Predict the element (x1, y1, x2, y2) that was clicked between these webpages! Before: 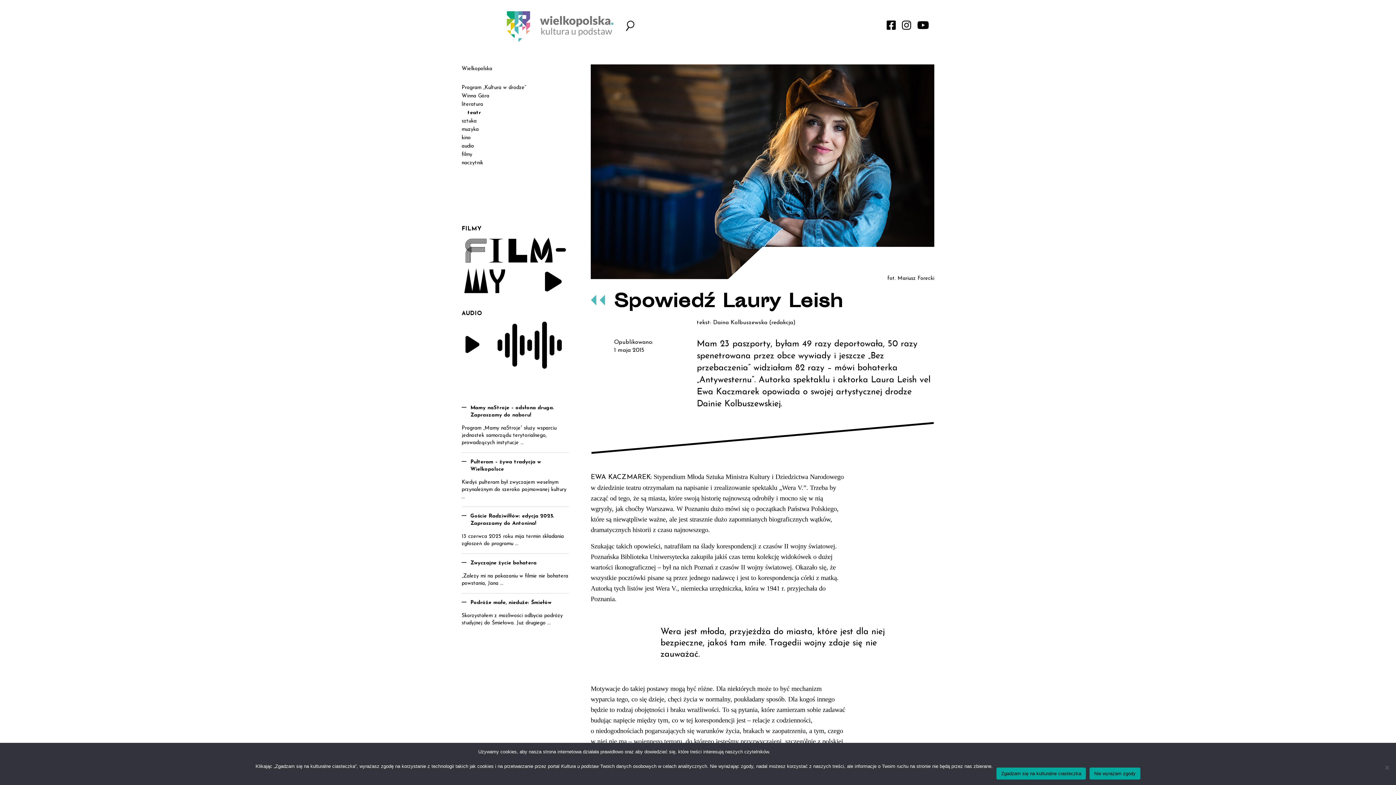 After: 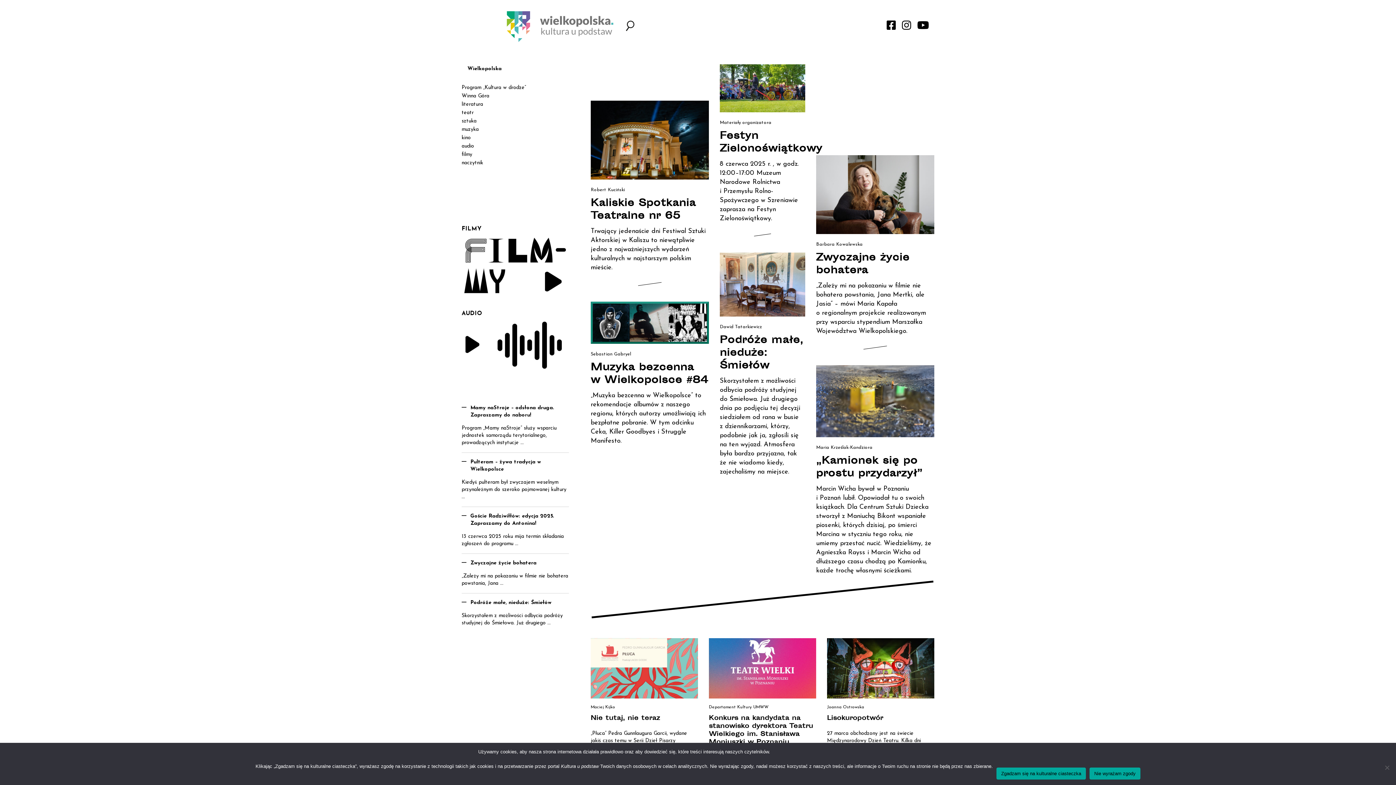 Action: bbox: (461, 66, 492, 71) label: Wielkopolska